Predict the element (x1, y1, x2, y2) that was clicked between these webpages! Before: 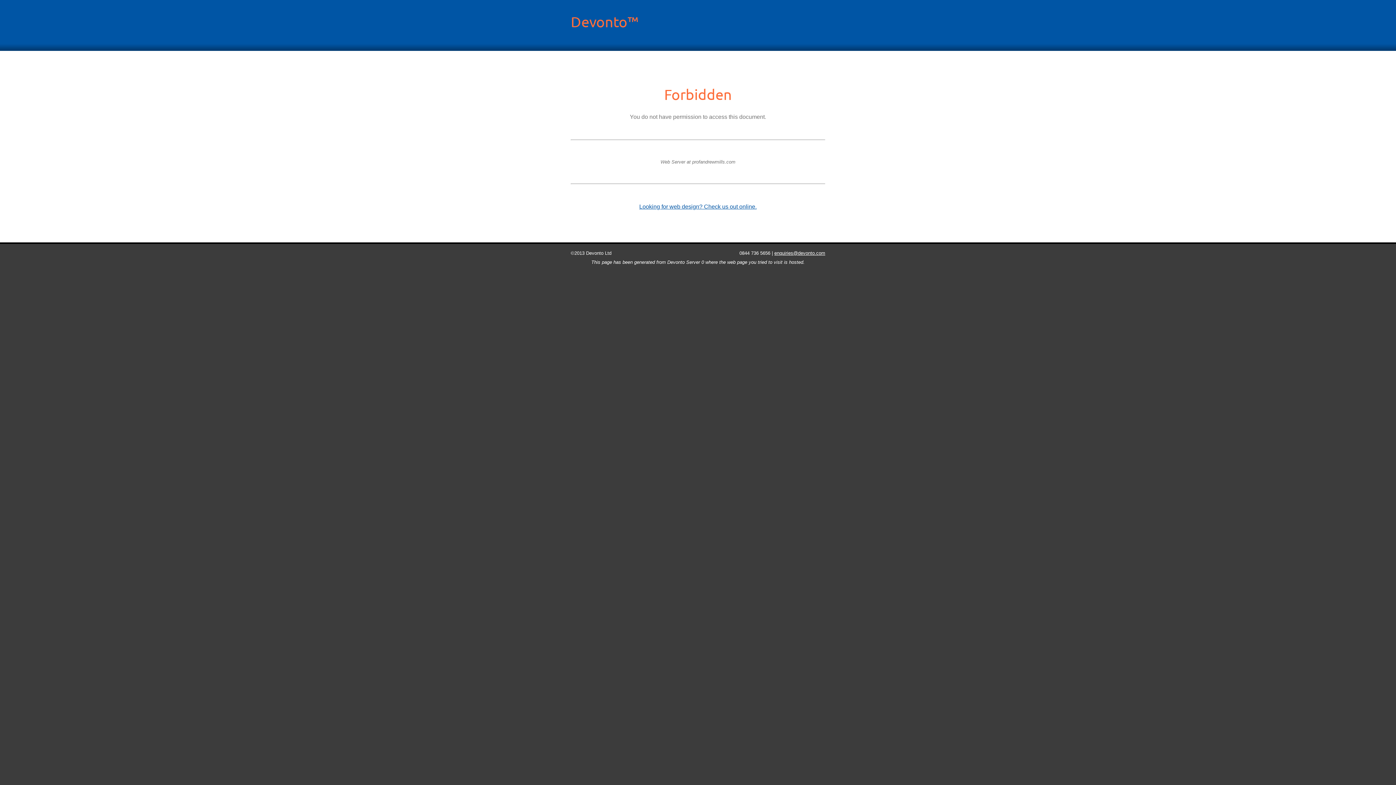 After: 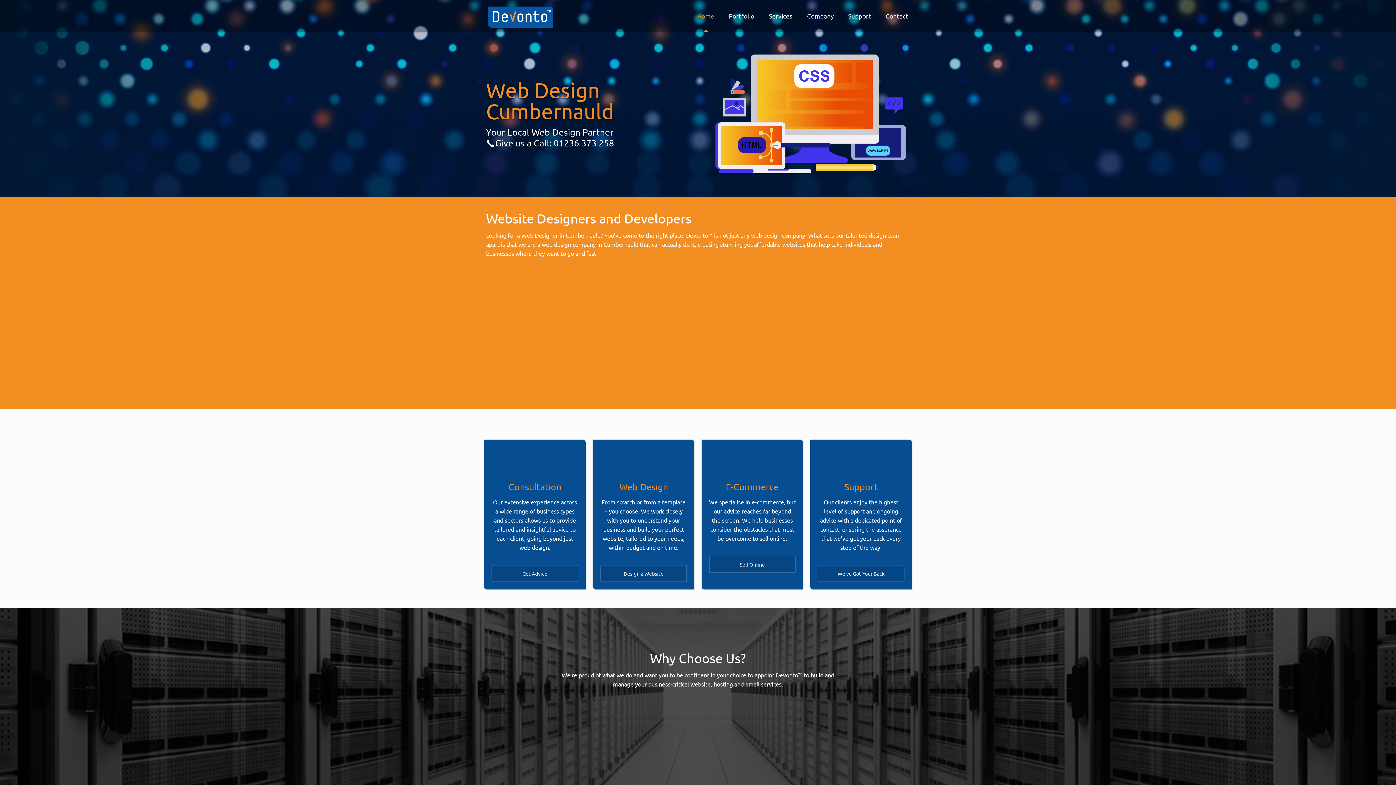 Action: label: Devonto™ bbox: (570, 13, 638, 30)